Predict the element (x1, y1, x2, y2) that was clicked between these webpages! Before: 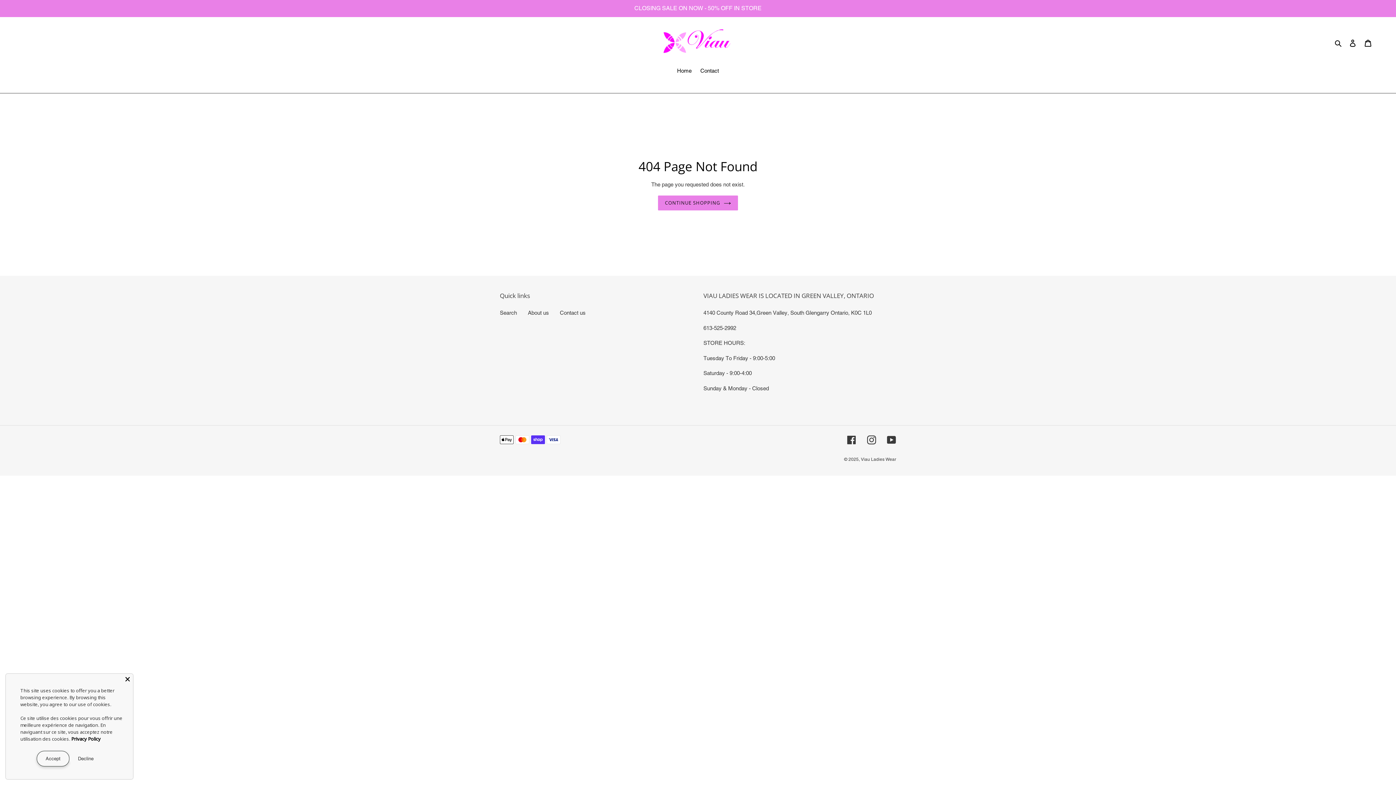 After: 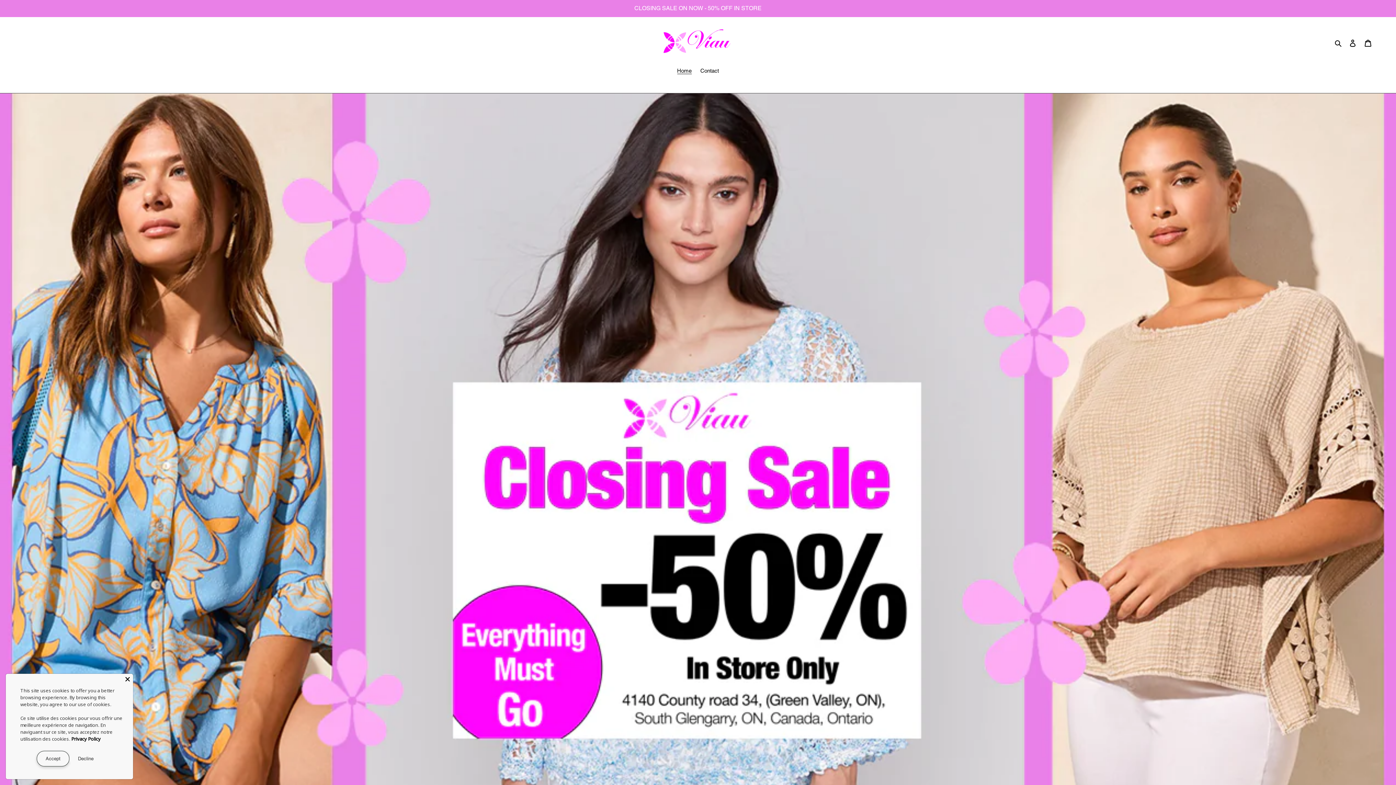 Action: bbox: (673, 66, 695, 76) label: Home